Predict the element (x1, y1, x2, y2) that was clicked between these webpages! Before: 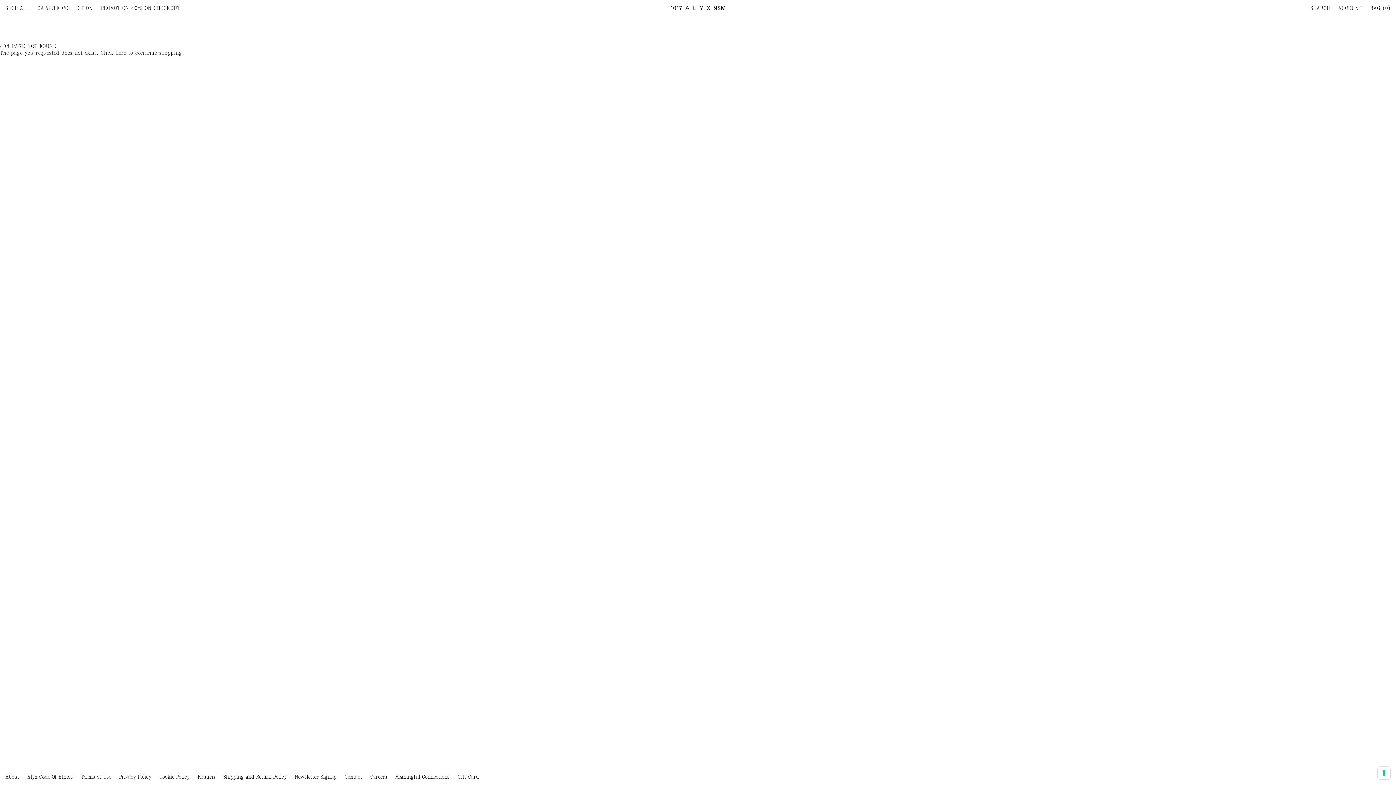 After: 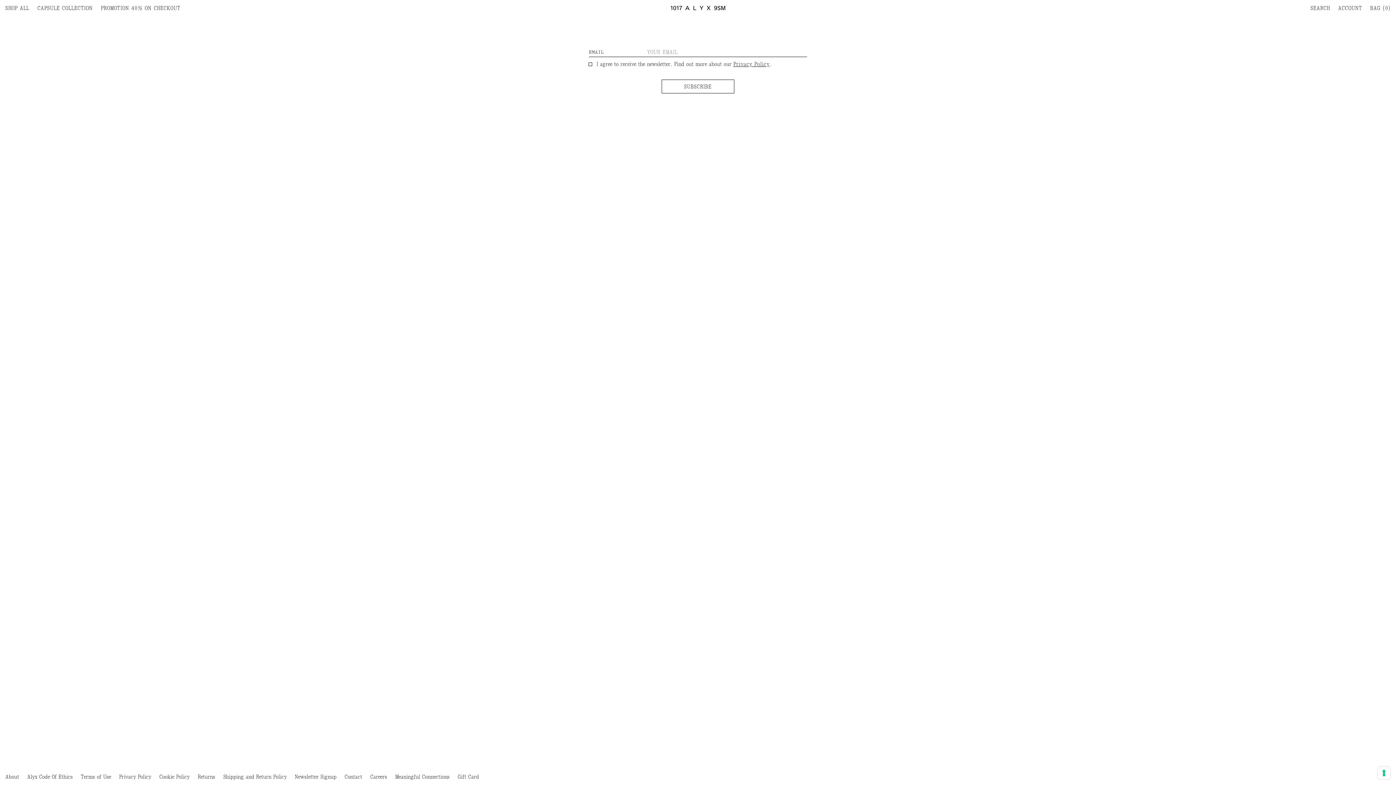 Action: bbox: (294, 769, 336, 785) label: Newsletter Signup